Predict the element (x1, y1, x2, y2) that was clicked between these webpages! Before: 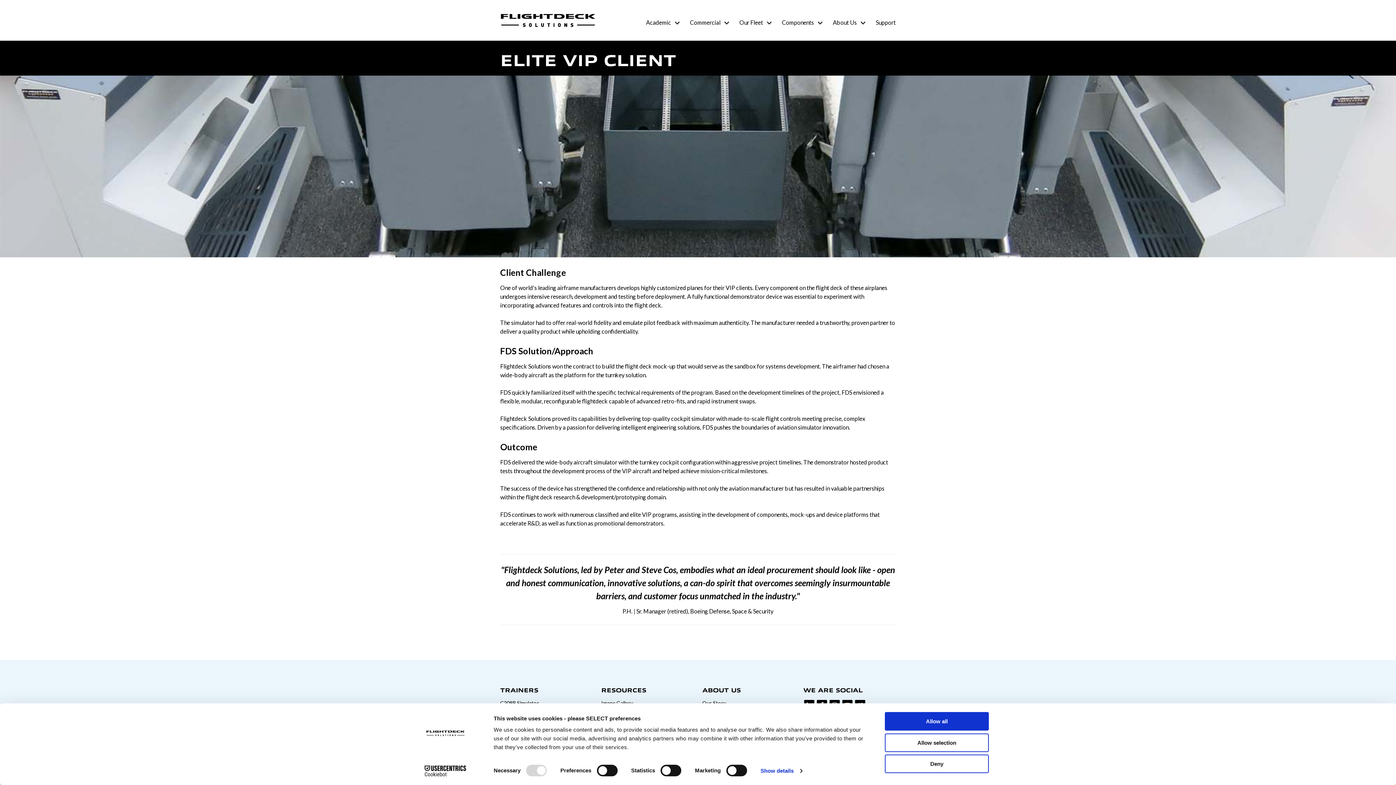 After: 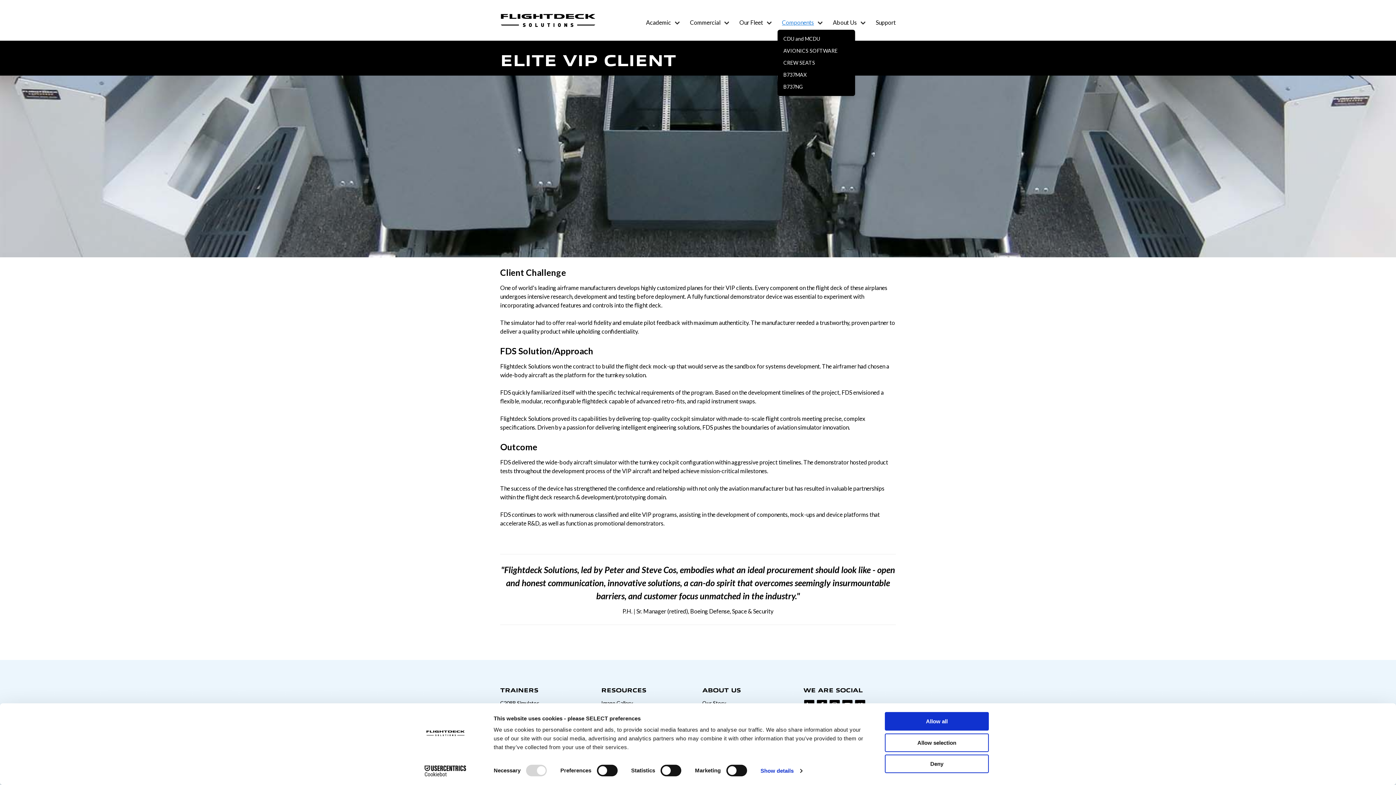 Action: label: Components bbox: (777, 15, 828, 29)